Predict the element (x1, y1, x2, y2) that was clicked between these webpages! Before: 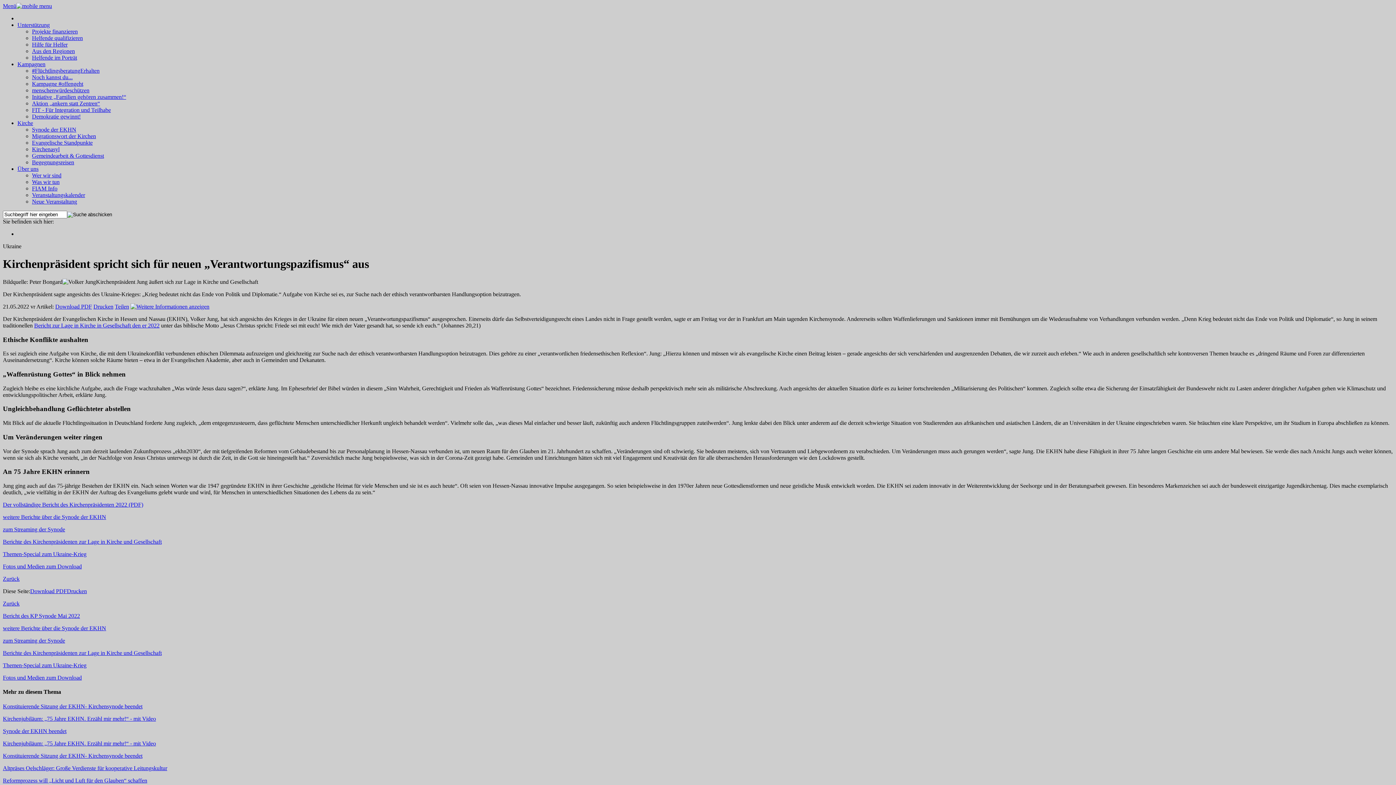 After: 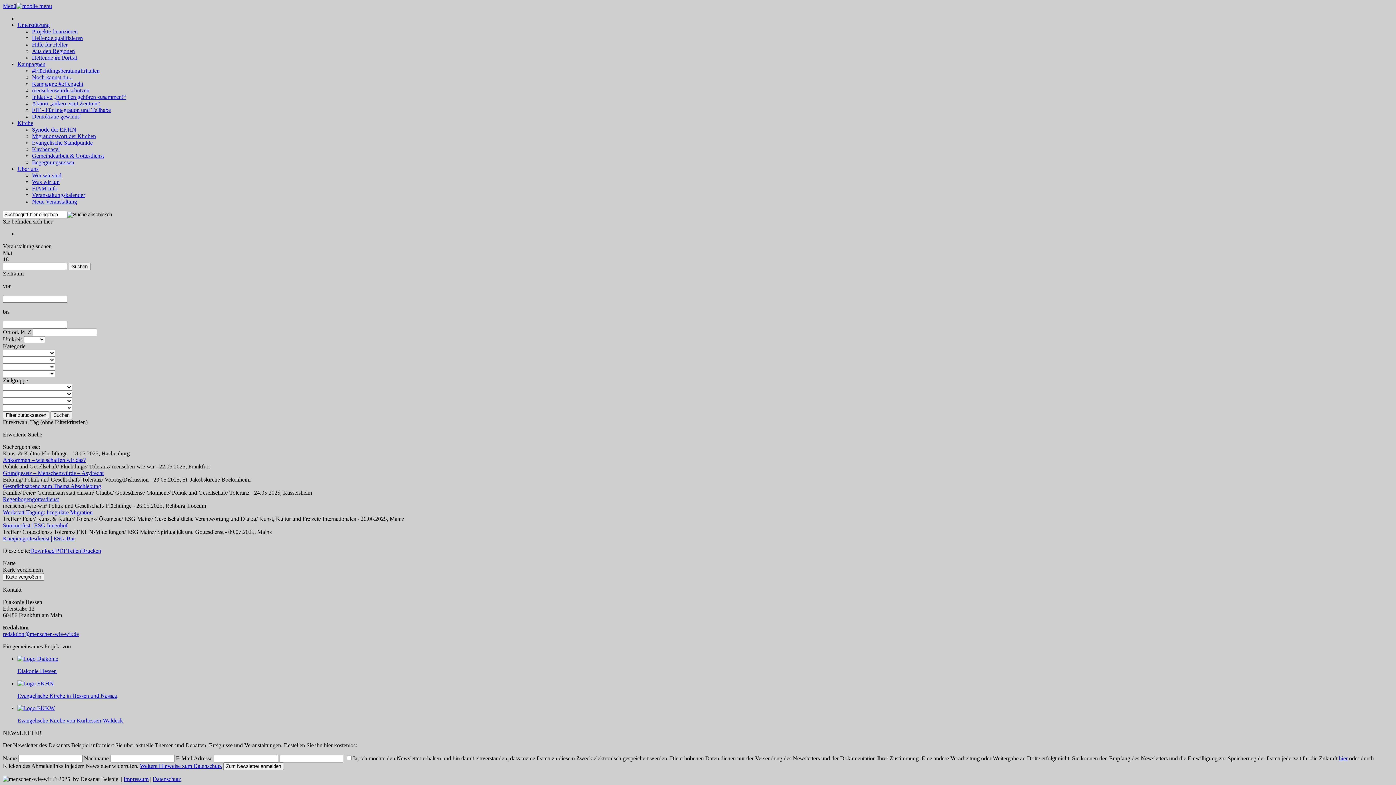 Action: label: Veranstaltungskalender bbox: (32, 192, 85, 198)